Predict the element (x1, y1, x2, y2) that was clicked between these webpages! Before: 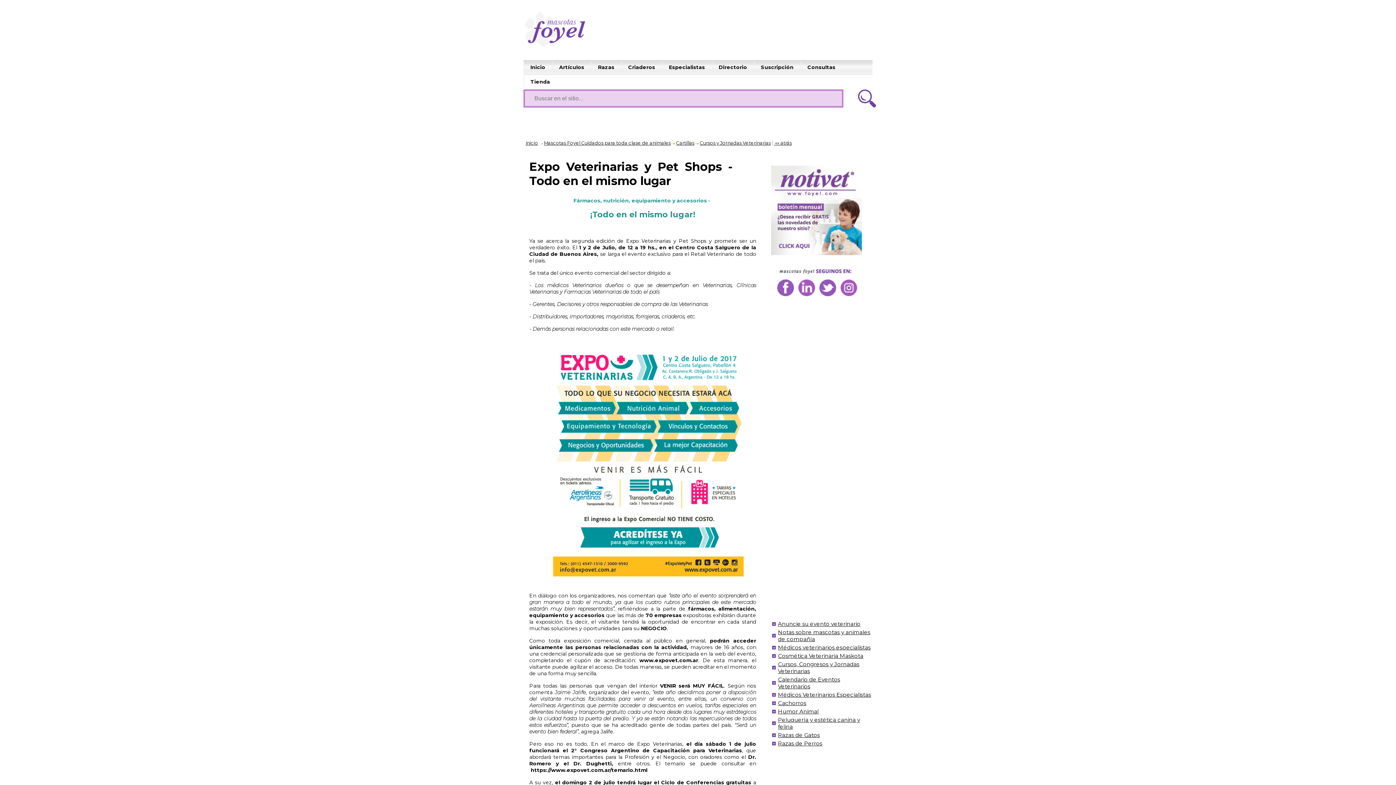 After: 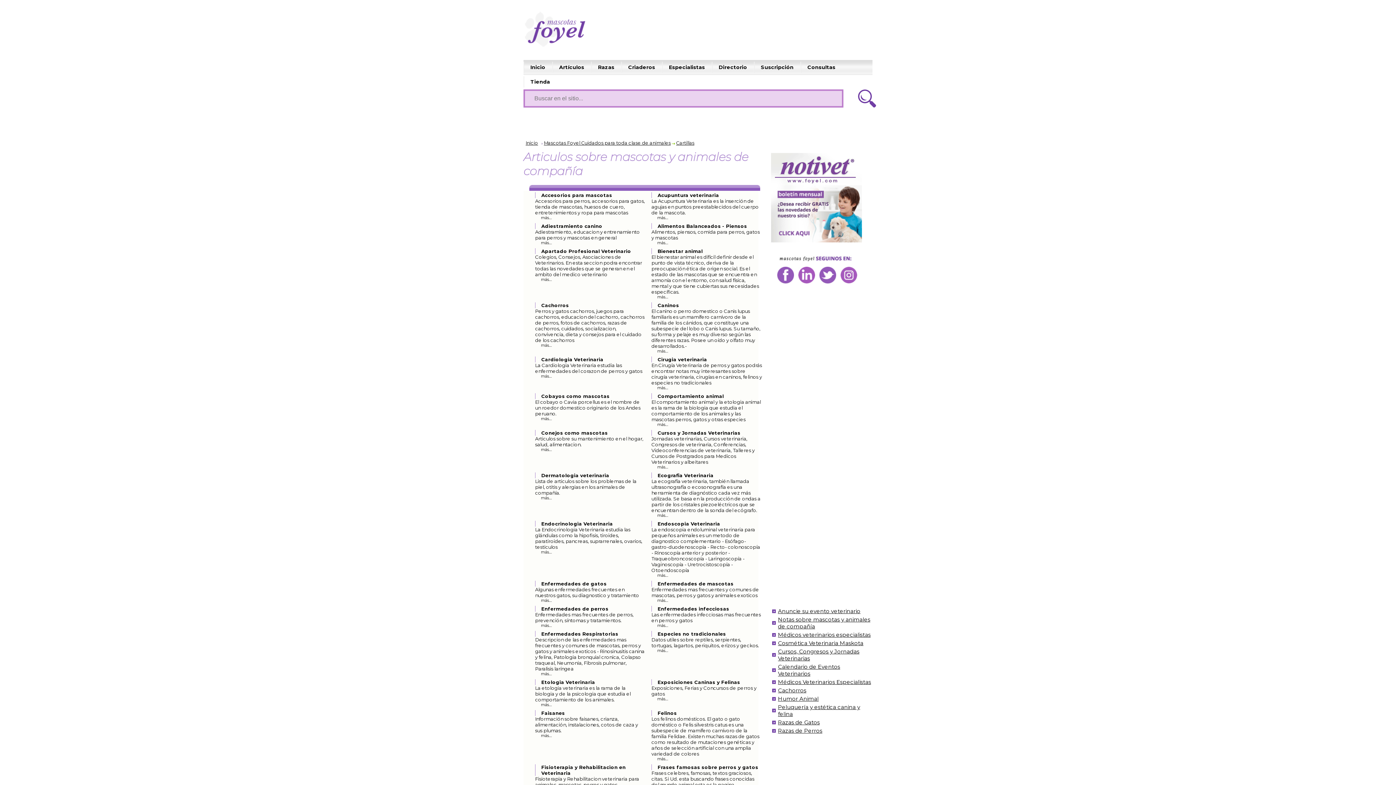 Action: label: Notas sobre mascotas y animales de compañía bbox: (772, 629, 871, 642)